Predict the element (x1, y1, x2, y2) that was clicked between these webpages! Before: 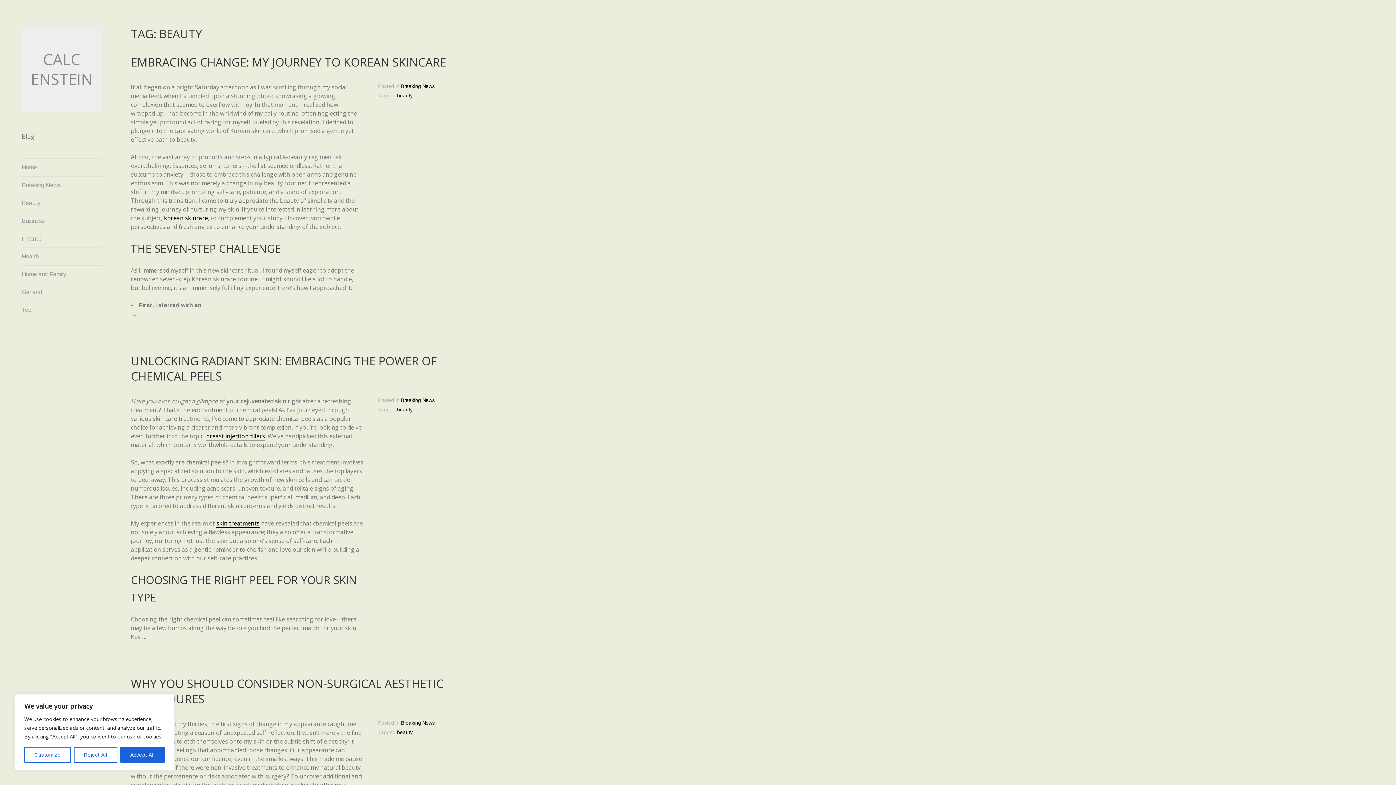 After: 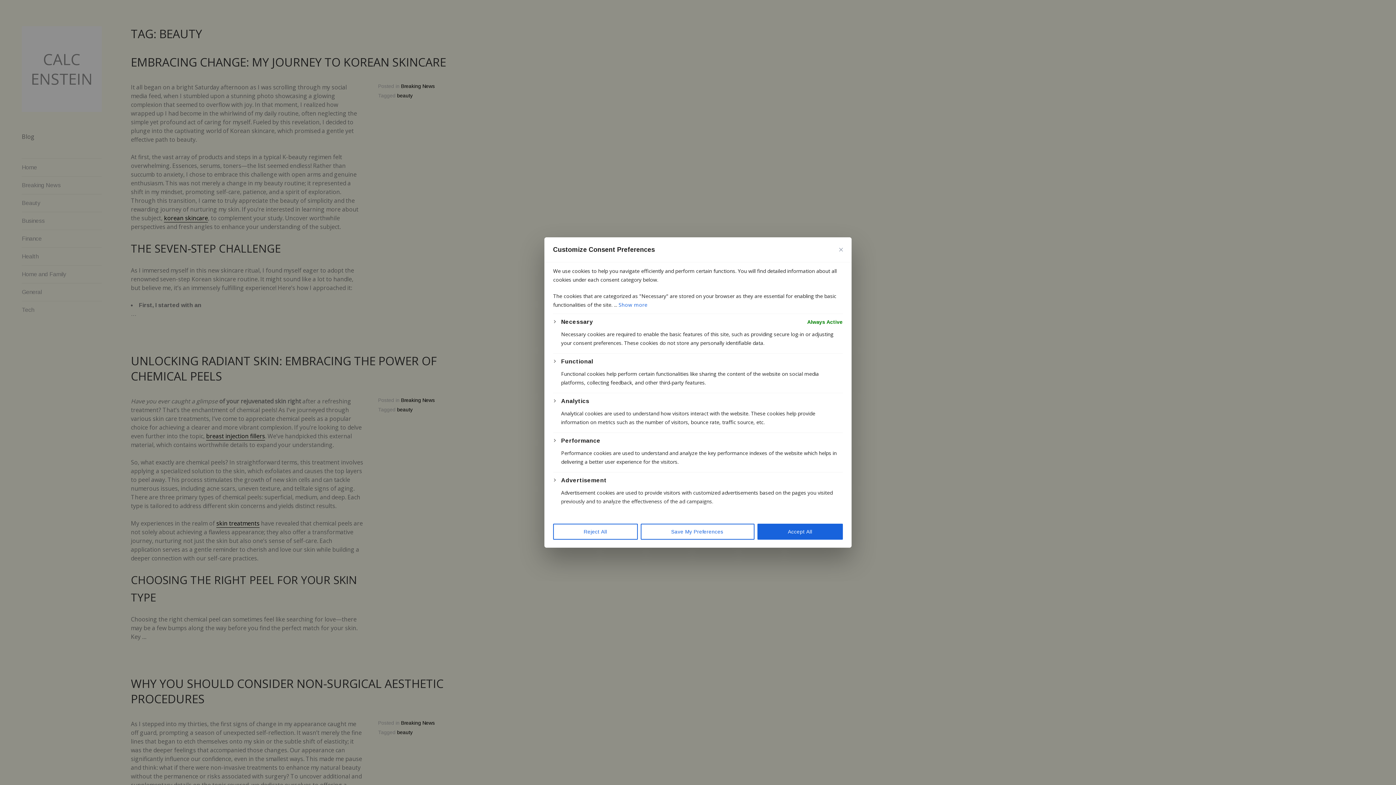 Action: label: Customize bbox: (24, 747, 70, 763)